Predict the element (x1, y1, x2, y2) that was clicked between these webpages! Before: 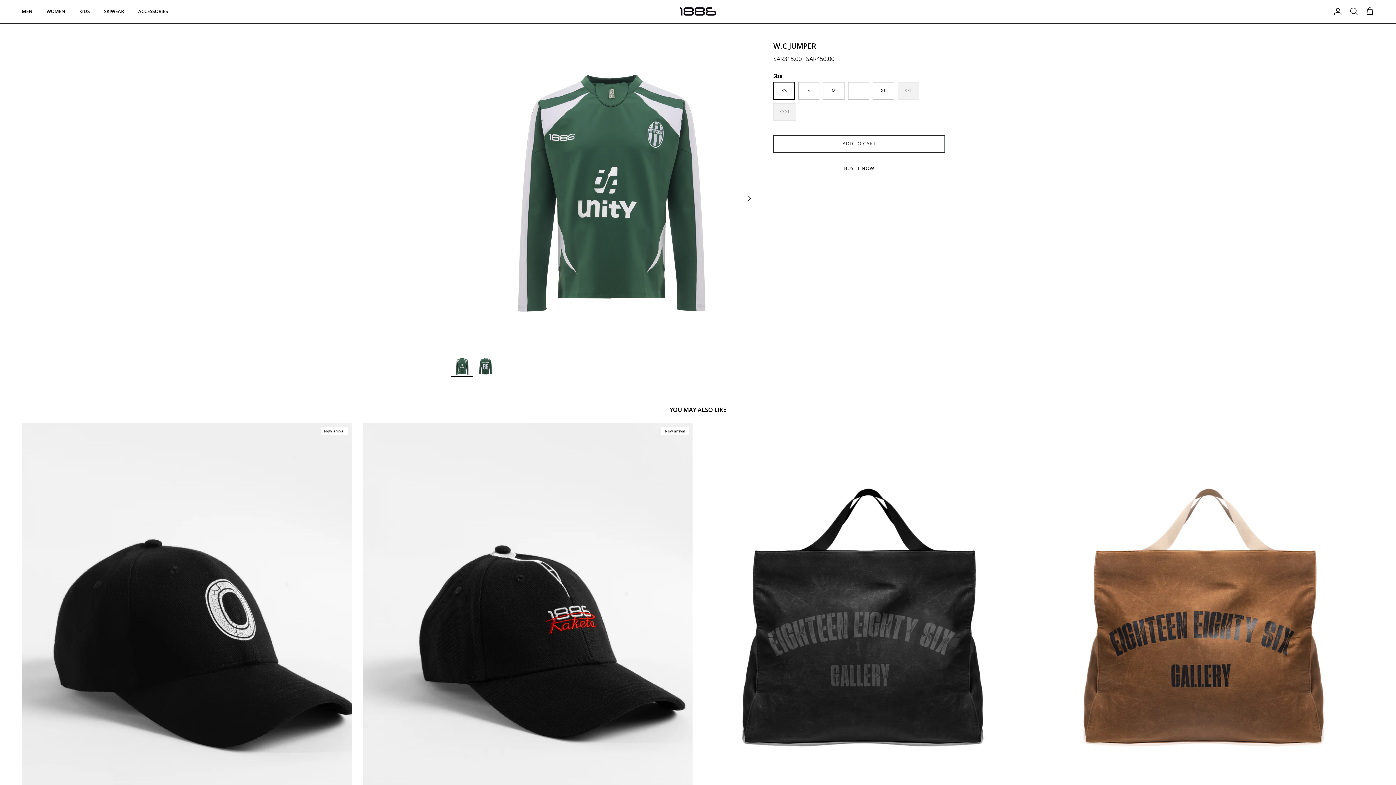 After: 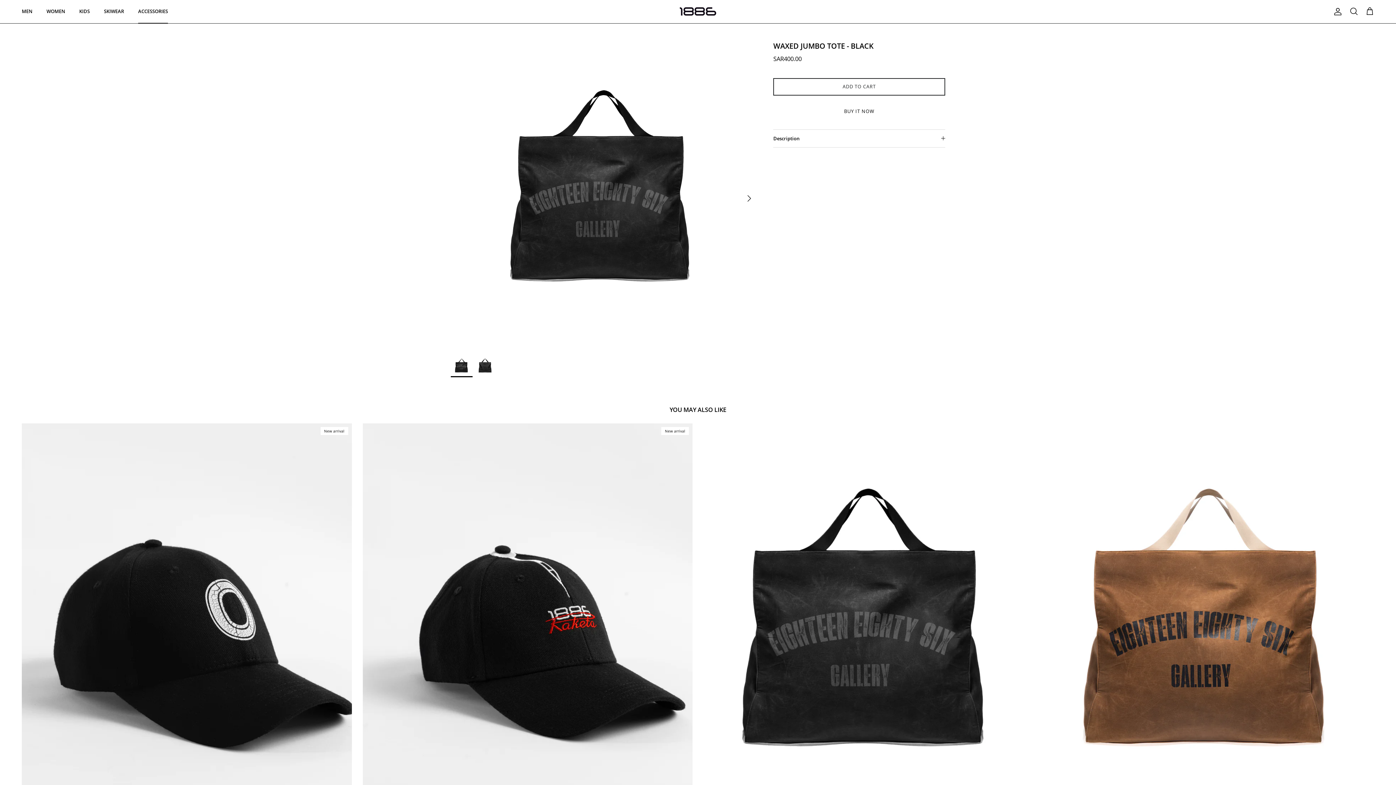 Action: bbox: (703, 423, 1033, 836)